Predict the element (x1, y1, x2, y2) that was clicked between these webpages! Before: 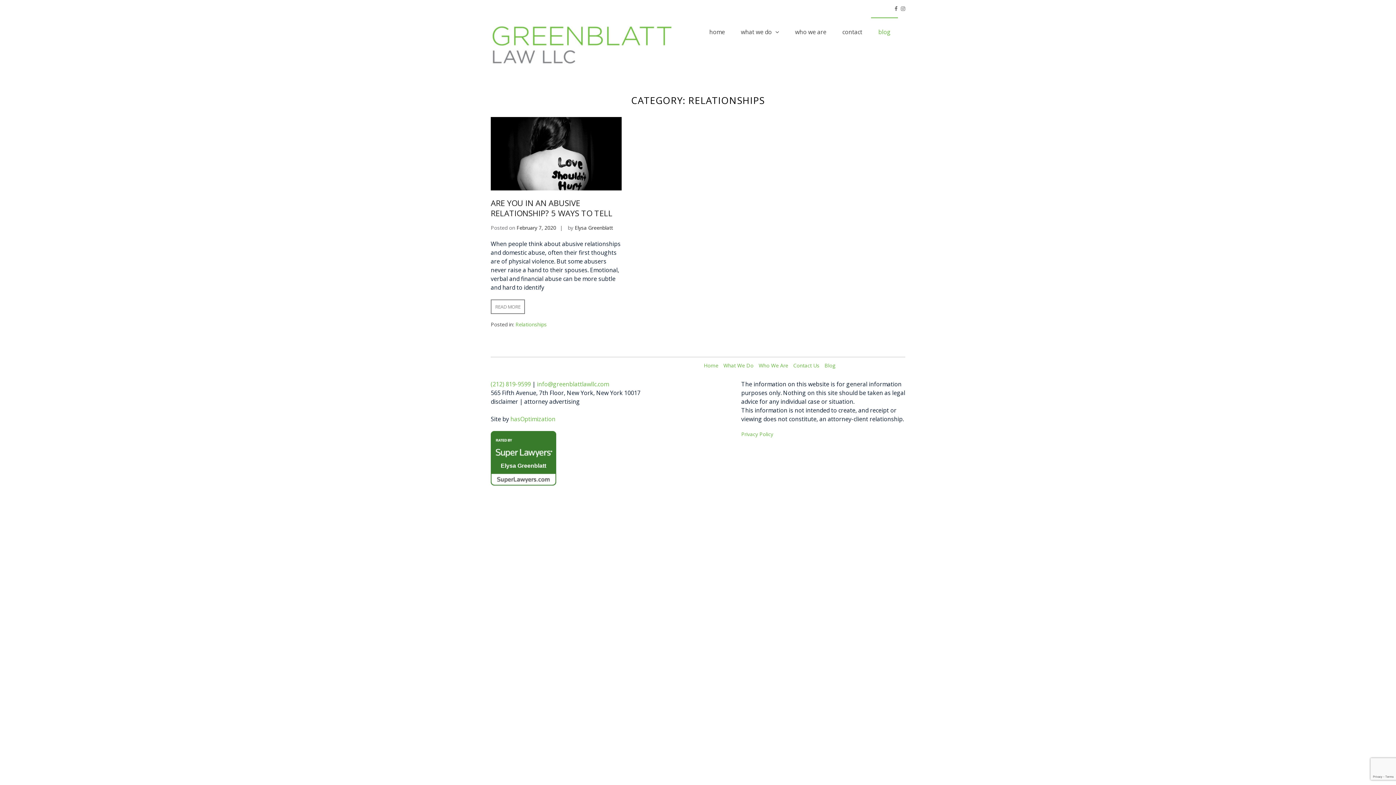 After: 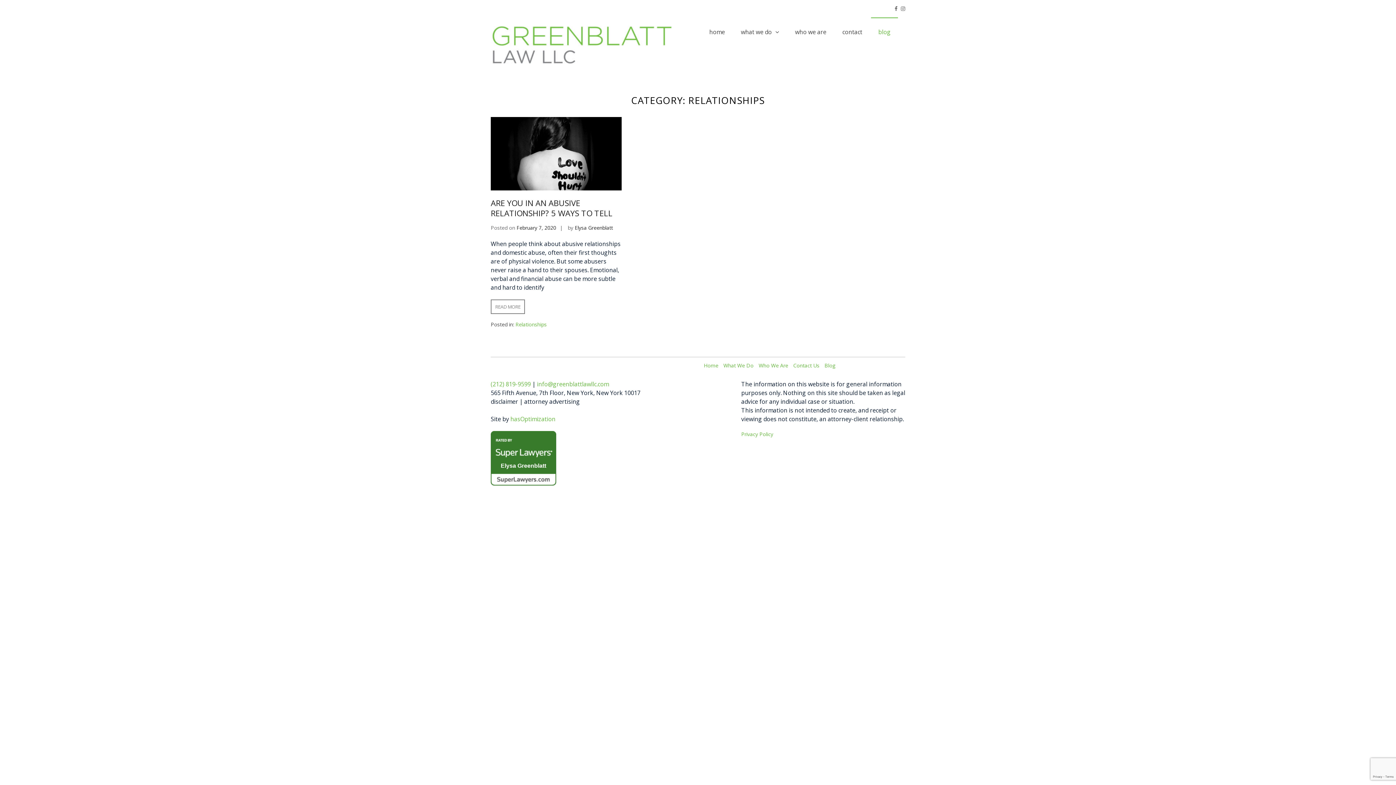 Action: bbox: (515, 320, 546, 327) label: Relationships